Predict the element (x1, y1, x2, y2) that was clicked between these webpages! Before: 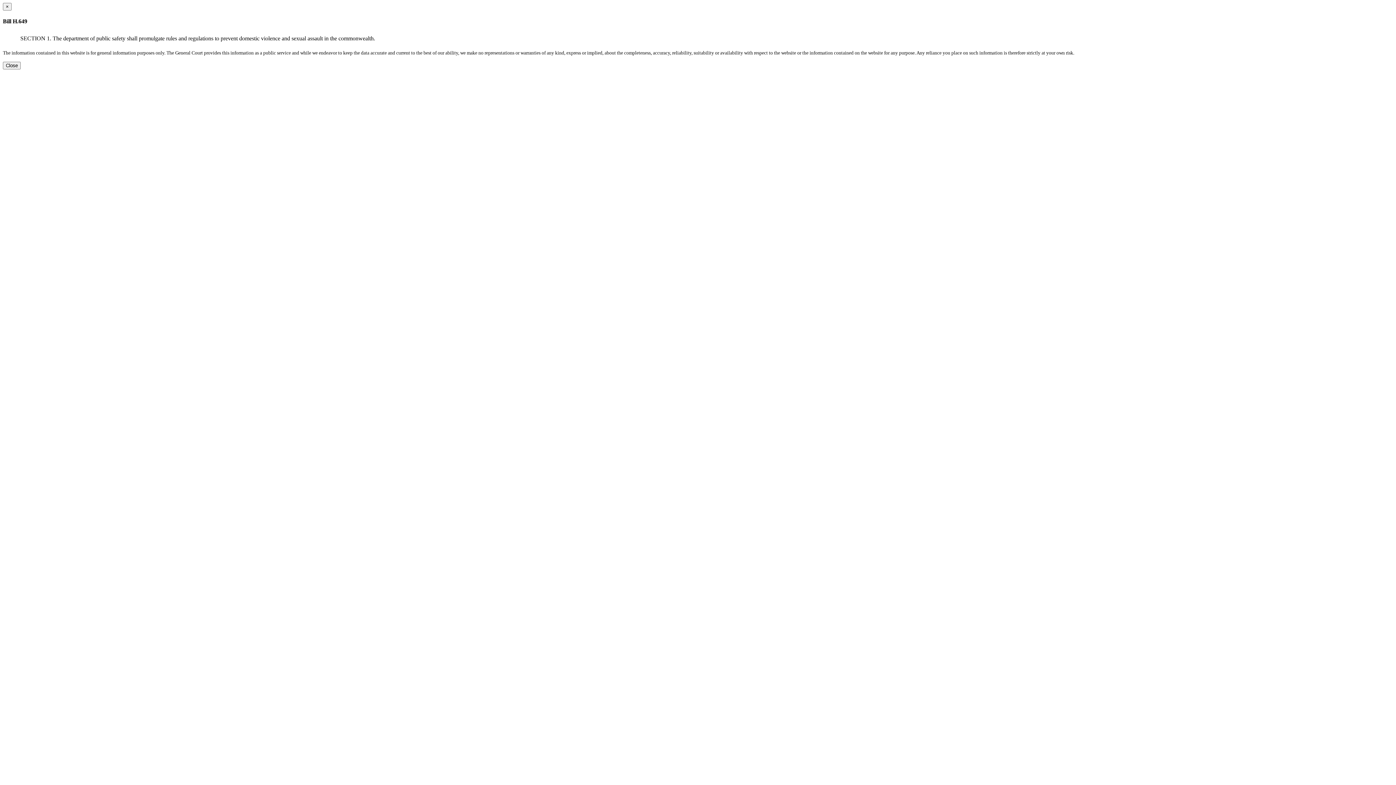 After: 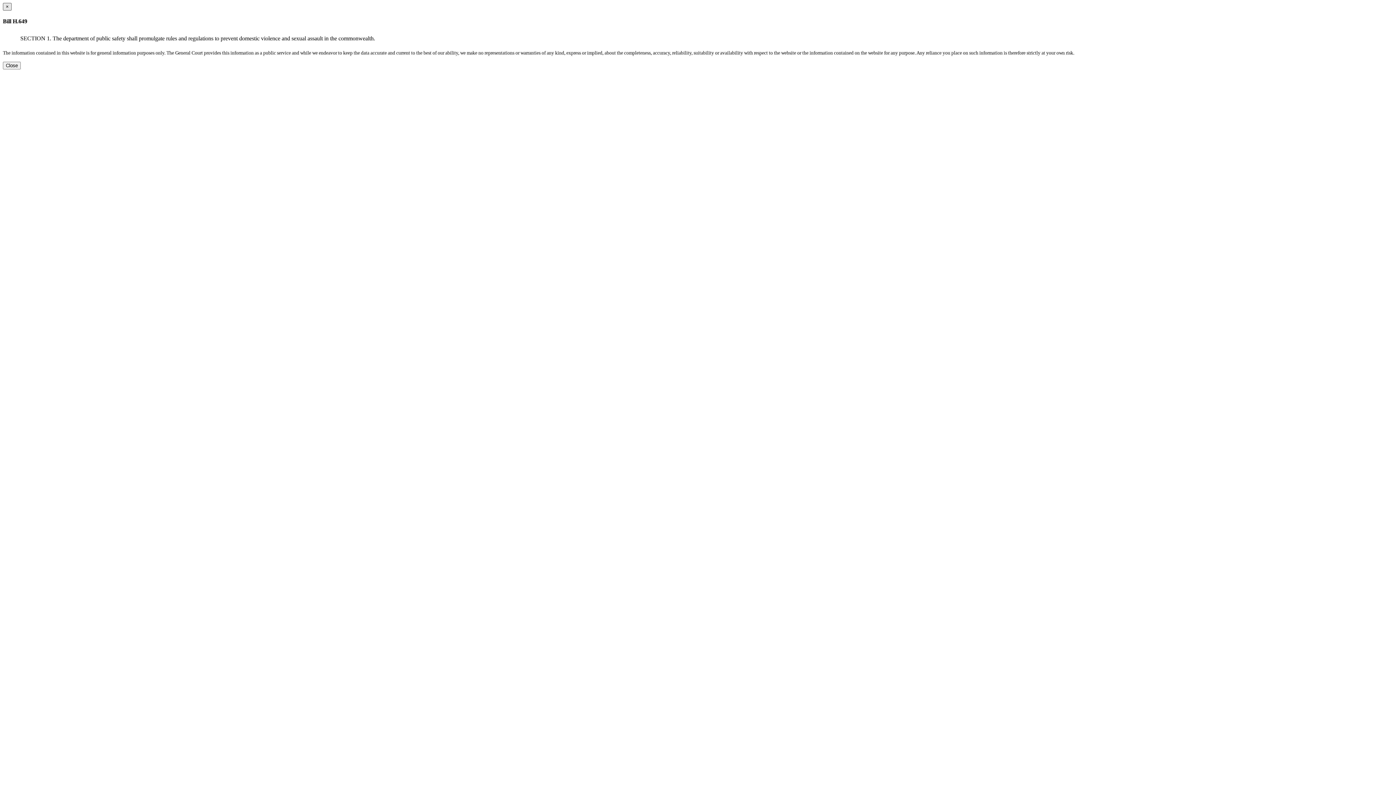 Action: bbox: (2, 2, 11, 10) label: Close dialog